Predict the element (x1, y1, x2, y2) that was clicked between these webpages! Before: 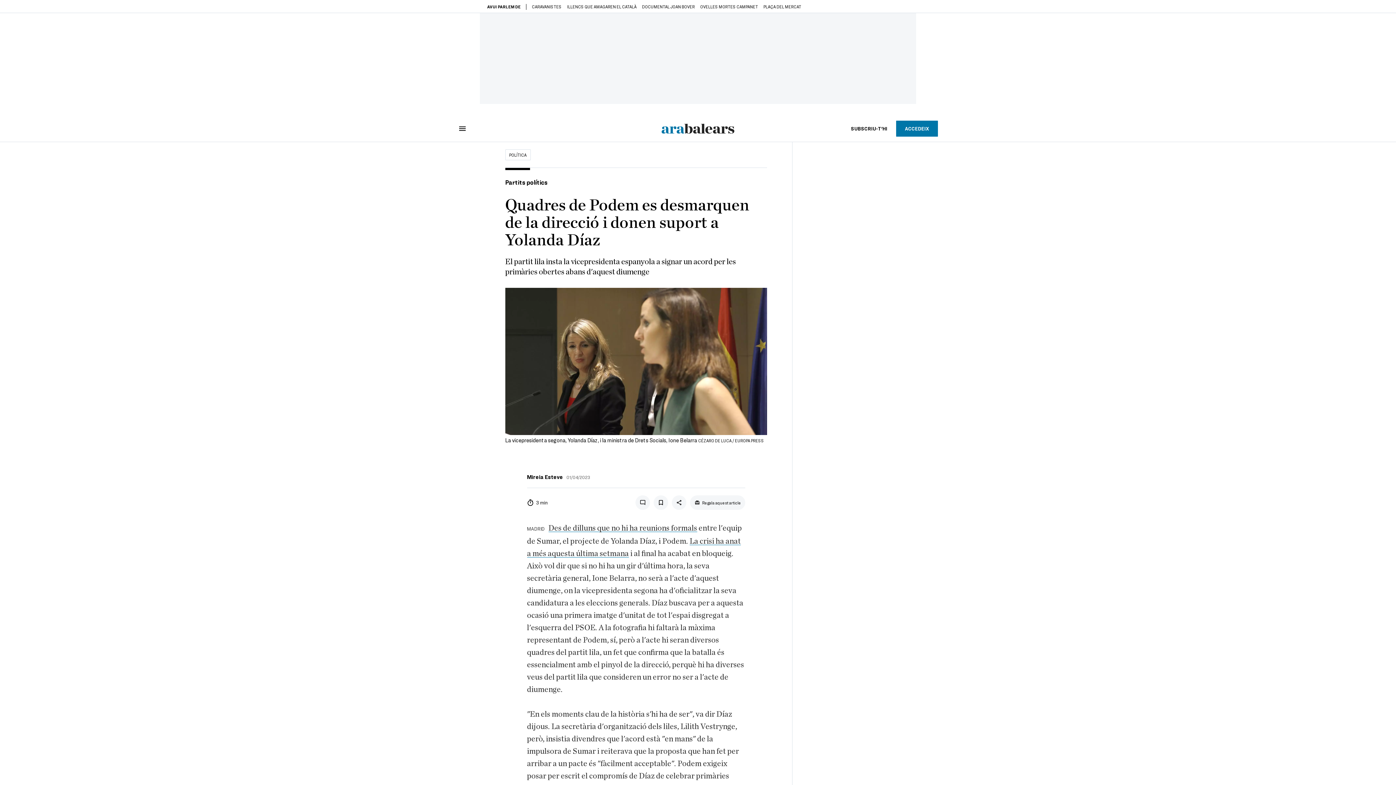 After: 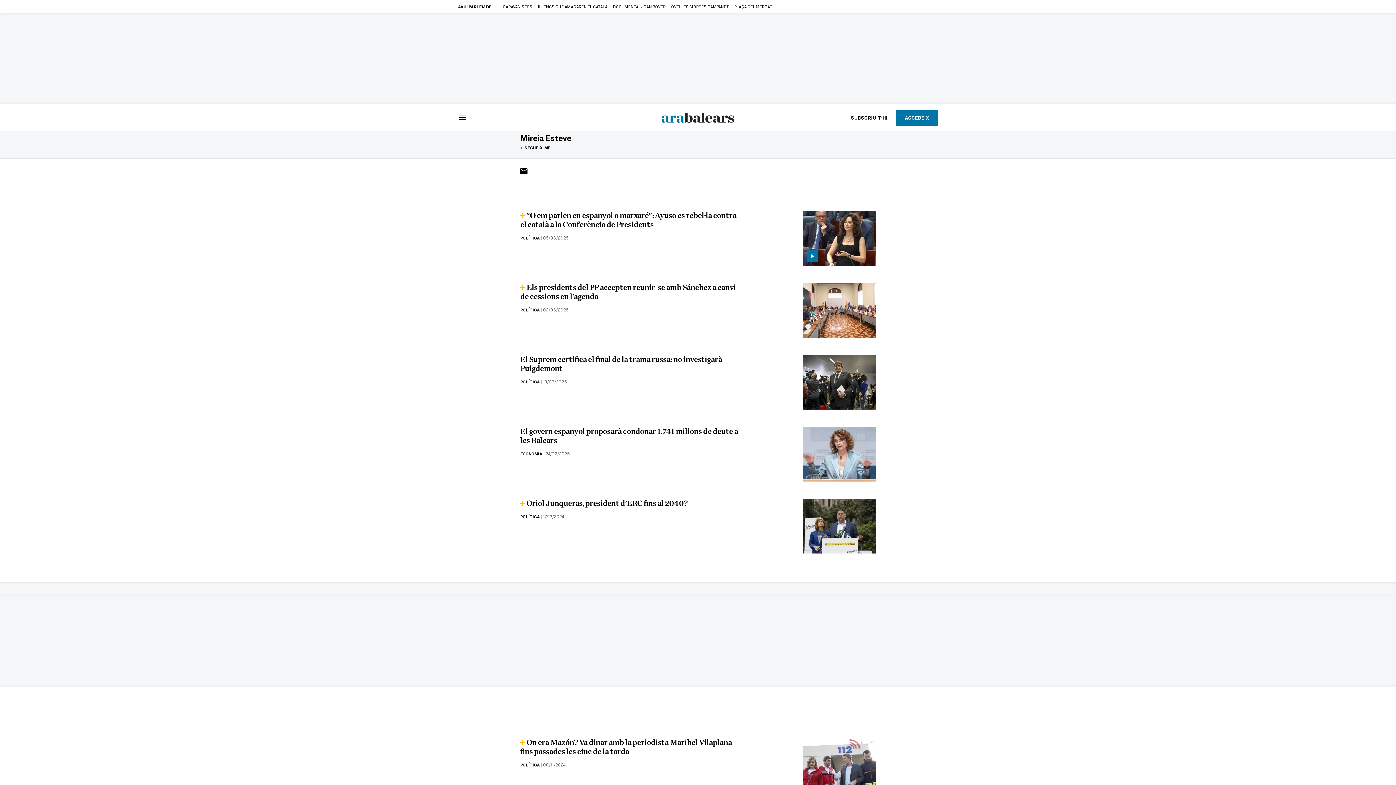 Action: label: Mireia Esteve bbox: (527, 473, 563, 480)